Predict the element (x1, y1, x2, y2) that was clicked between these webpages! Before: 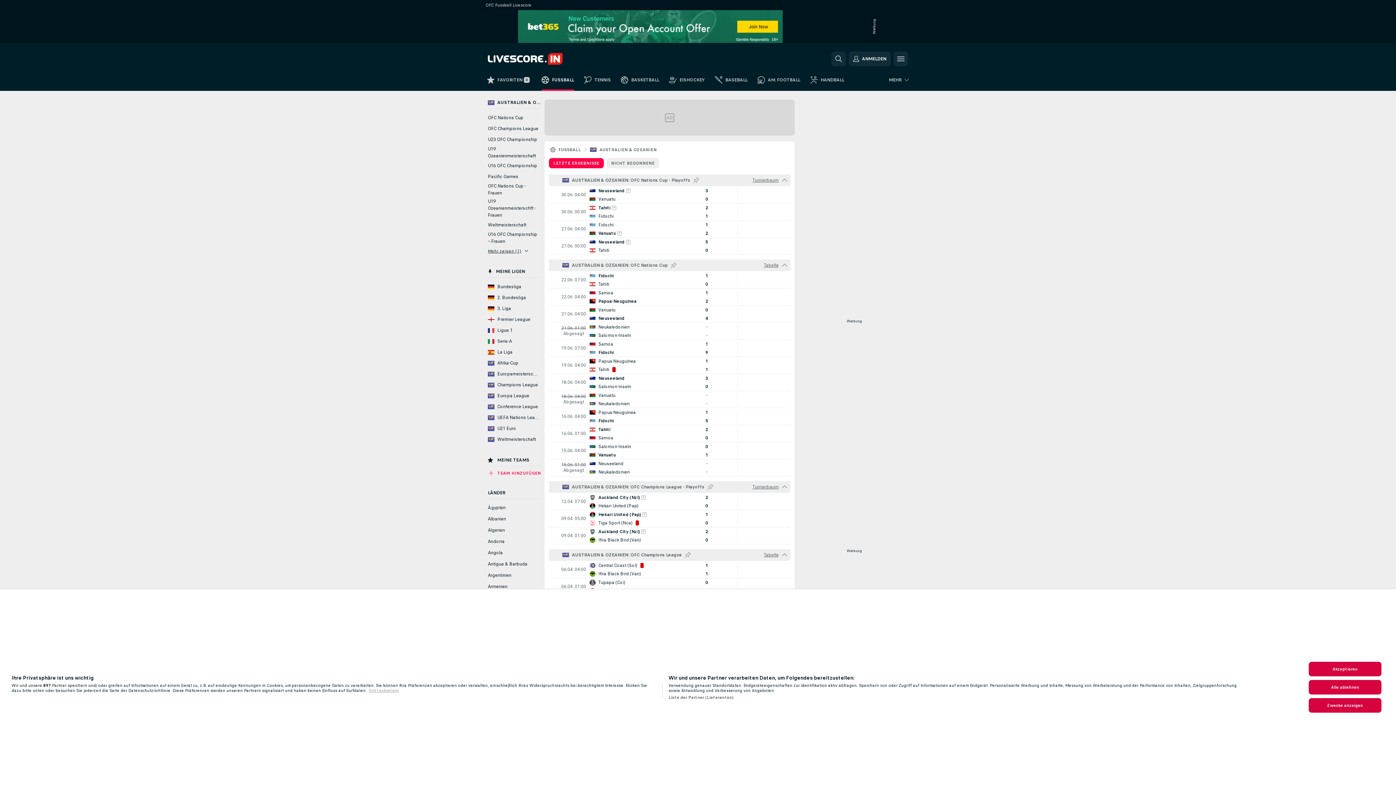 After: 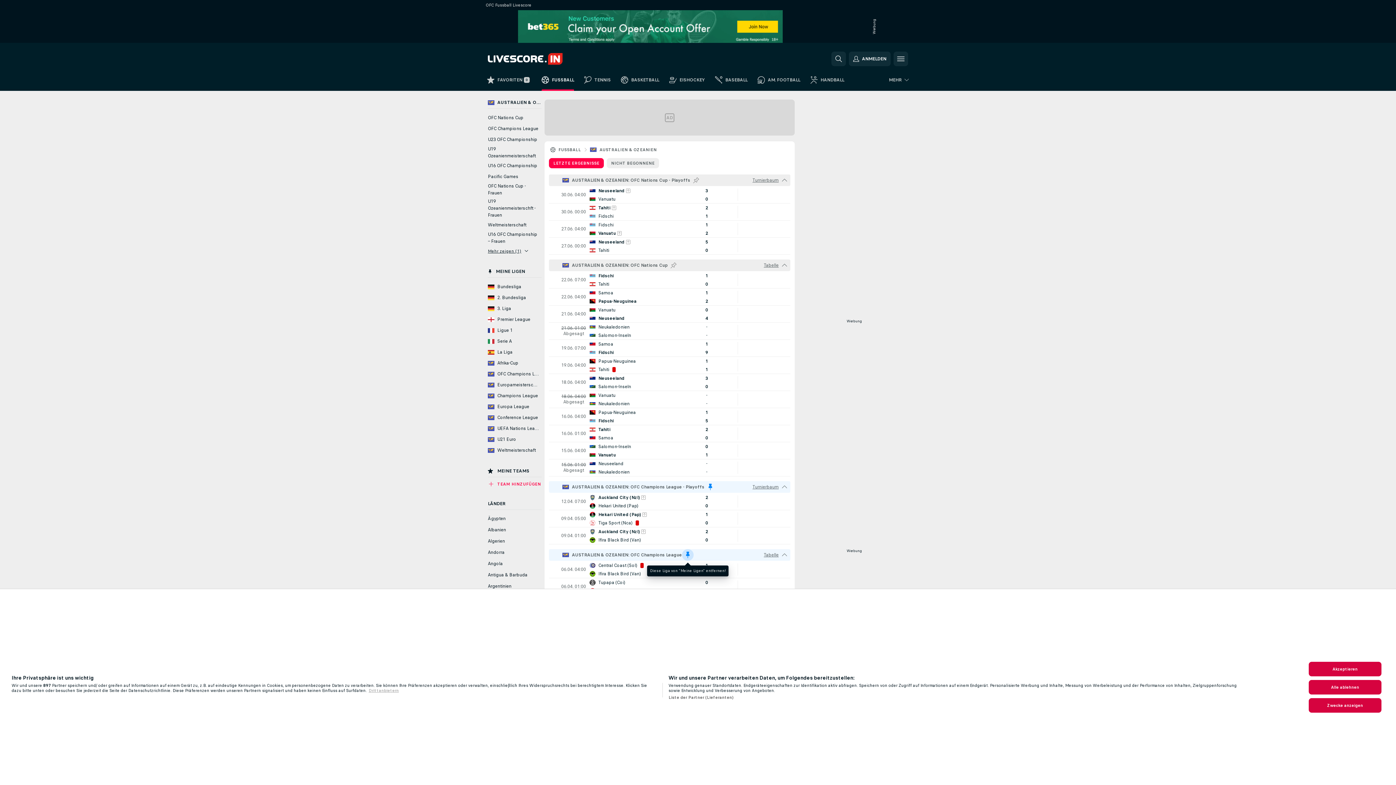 Action: label: Pinne diese Liga an "Meine Ligen"! bbox: (682, 549, 693, 561)